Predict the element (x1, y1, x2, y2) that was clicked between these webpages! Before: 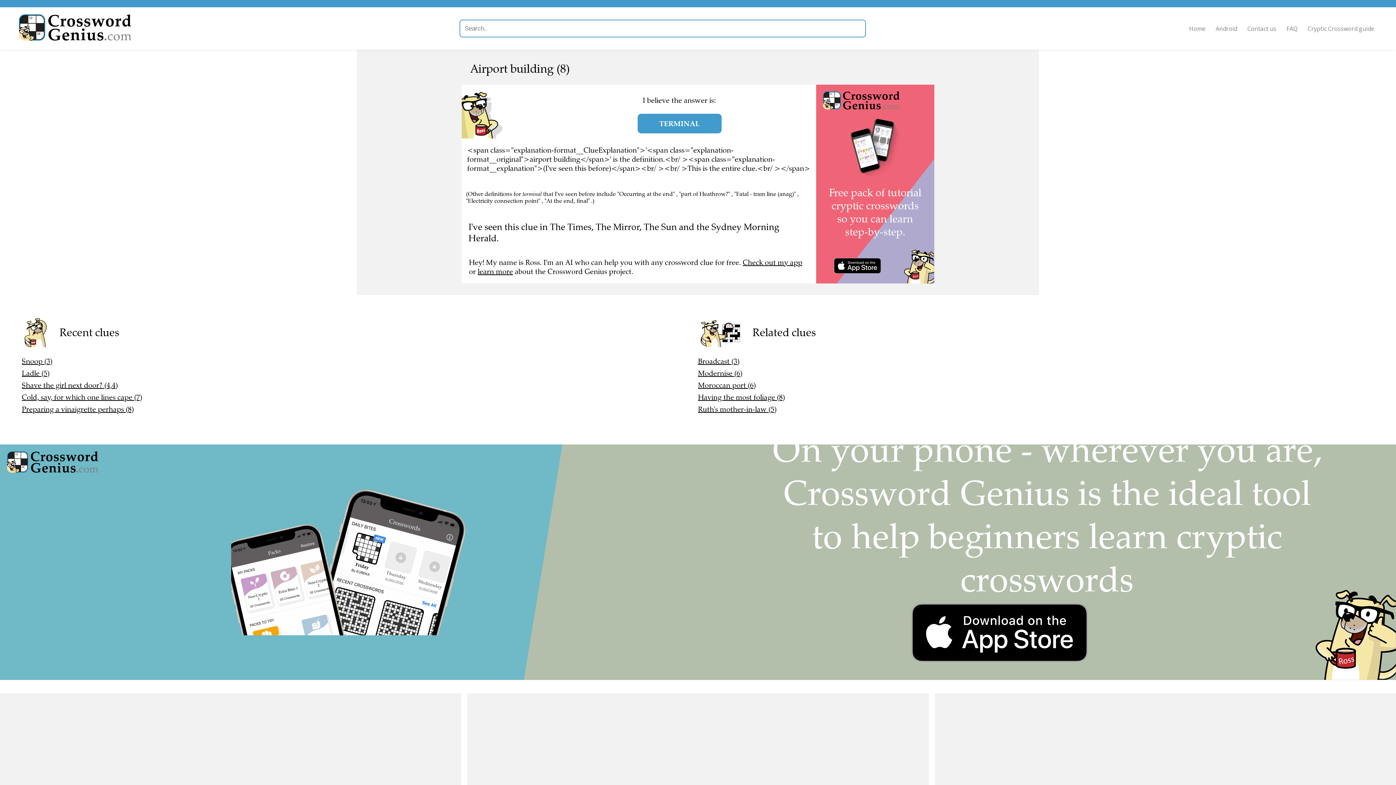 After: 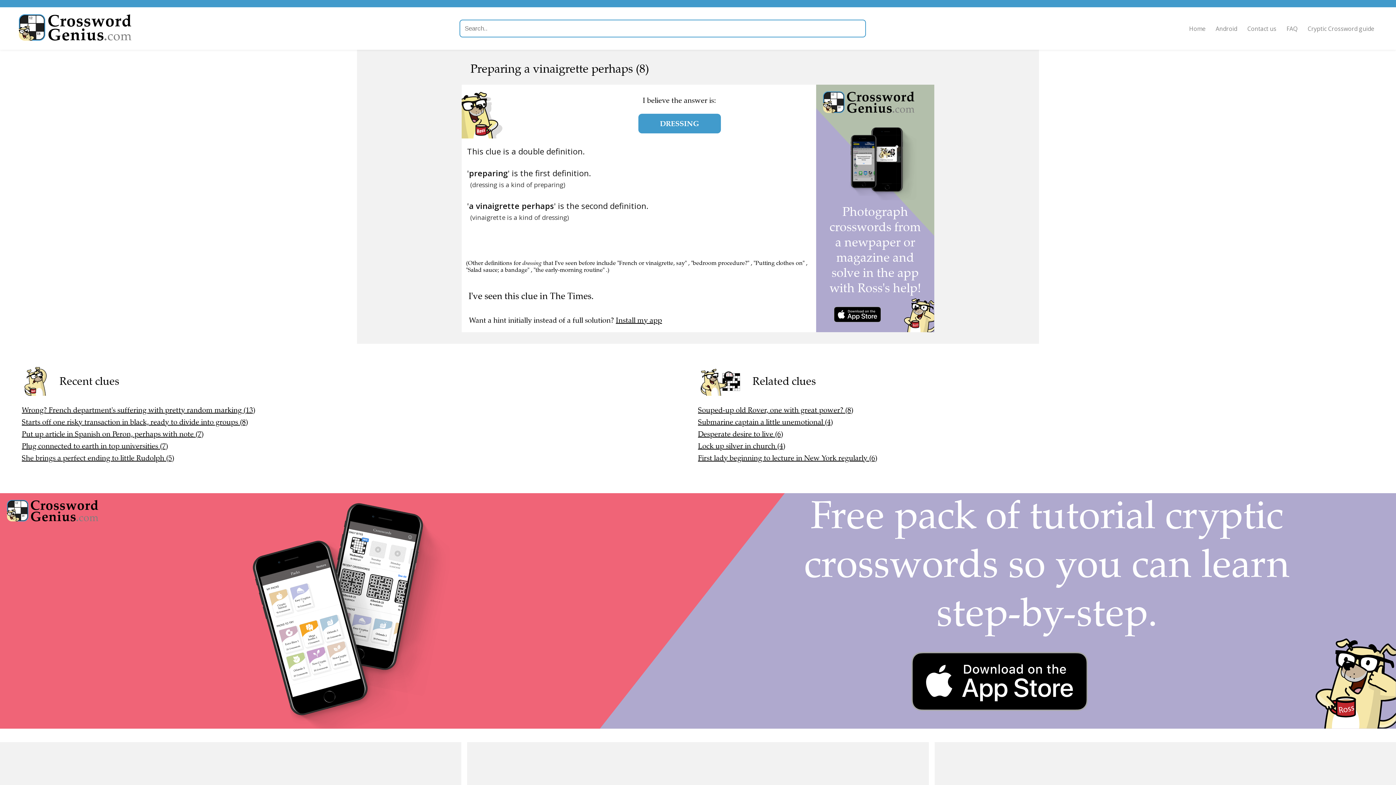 Action: bbox: (21, 405, 133, 414) label: Preparing a vinaigrette perhaps (8)